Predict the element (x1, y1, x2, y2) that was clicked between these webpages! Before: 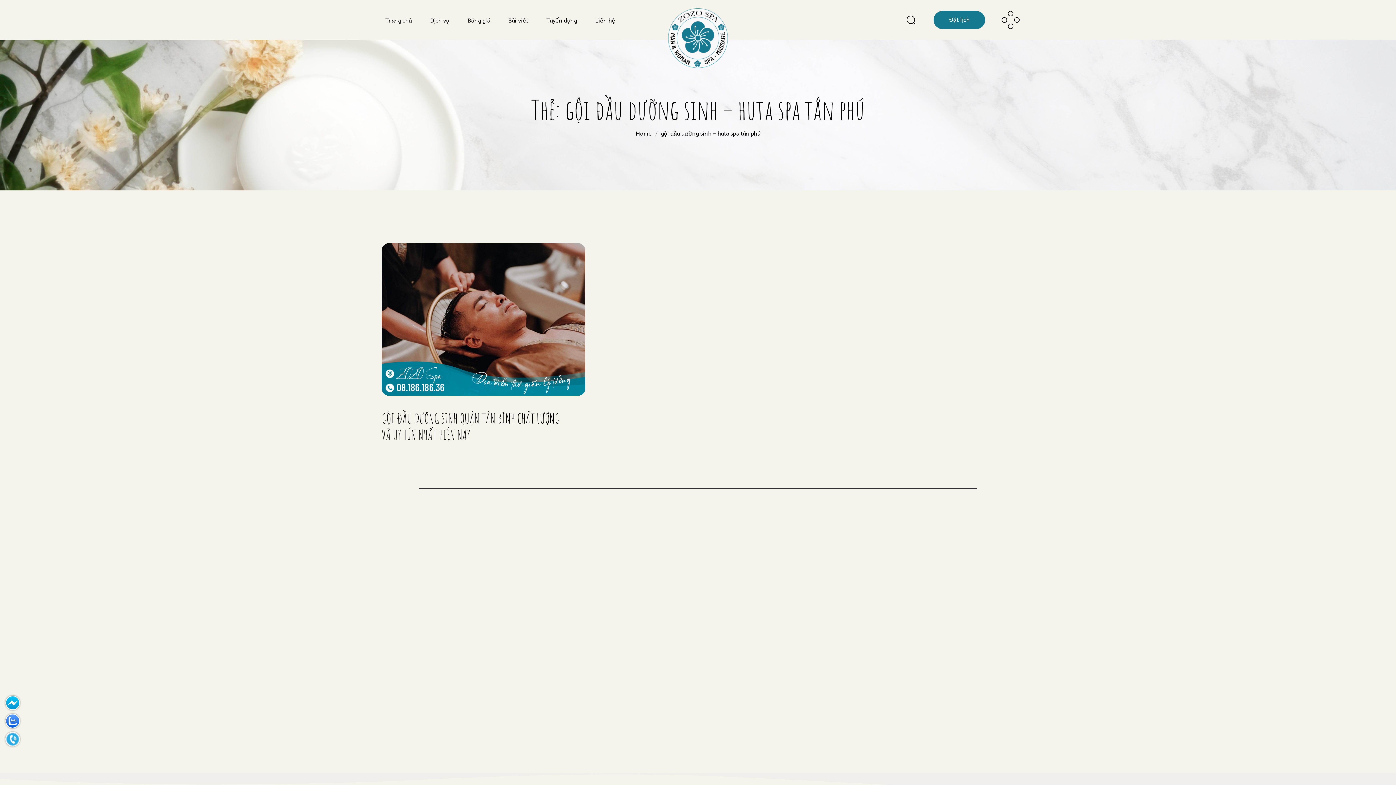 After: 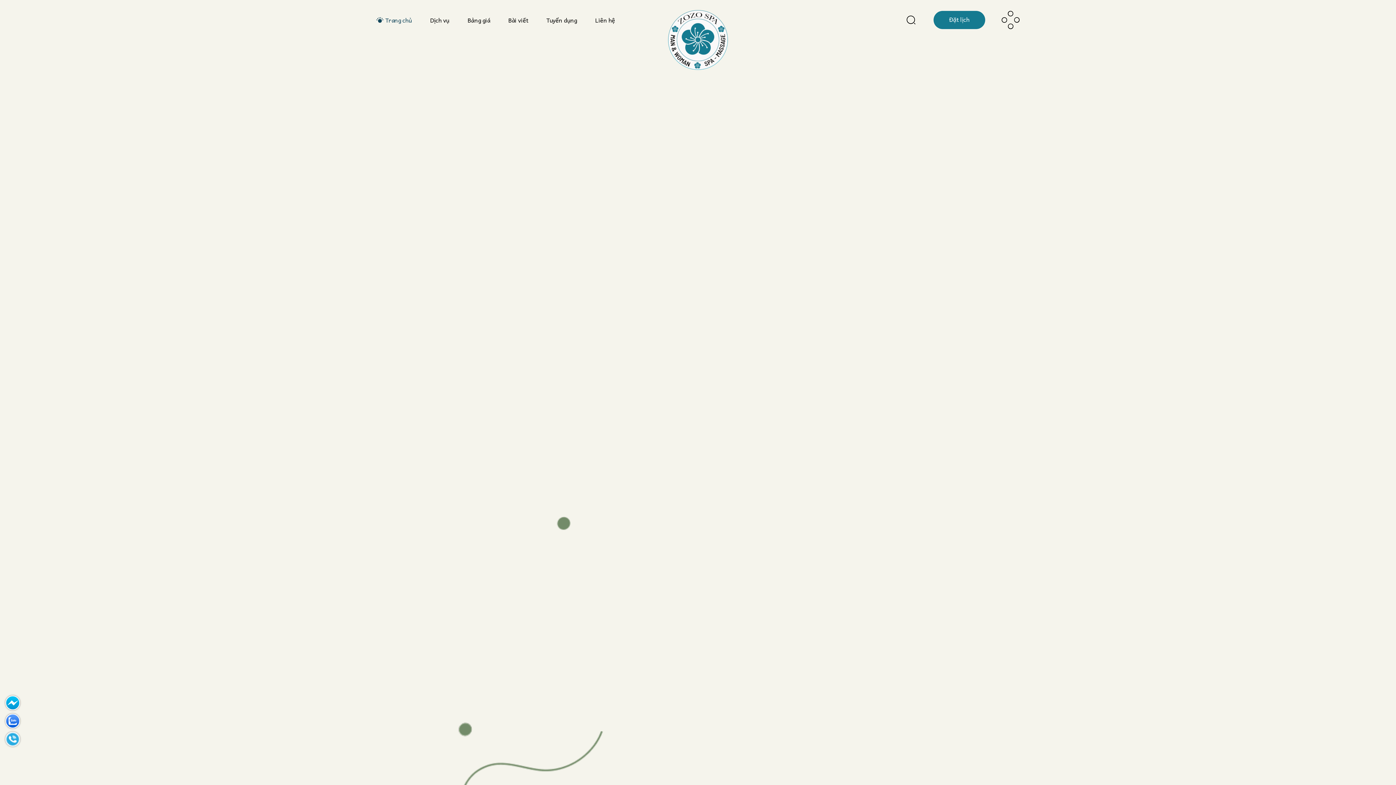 Action: bbox: (376, 5, 421, 34) label: Trang chủ